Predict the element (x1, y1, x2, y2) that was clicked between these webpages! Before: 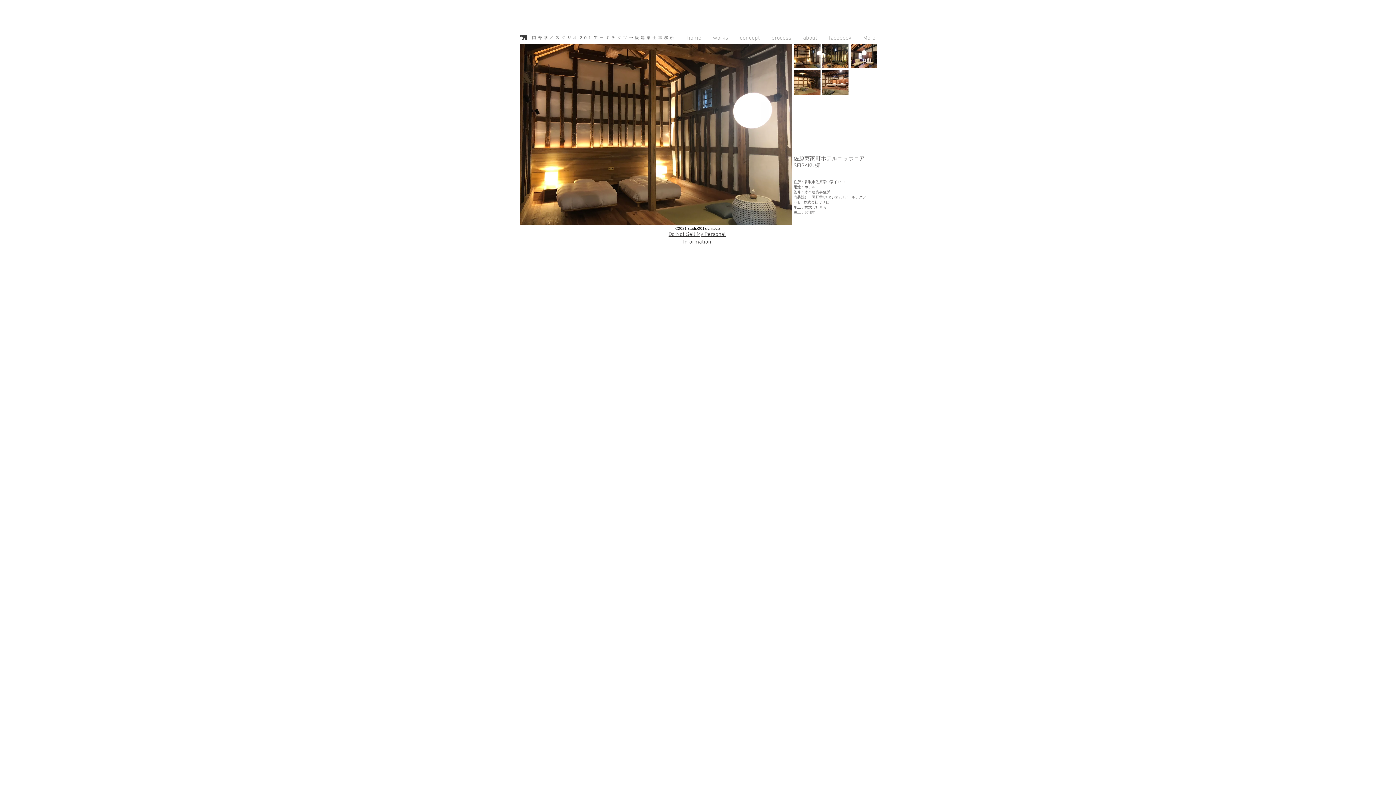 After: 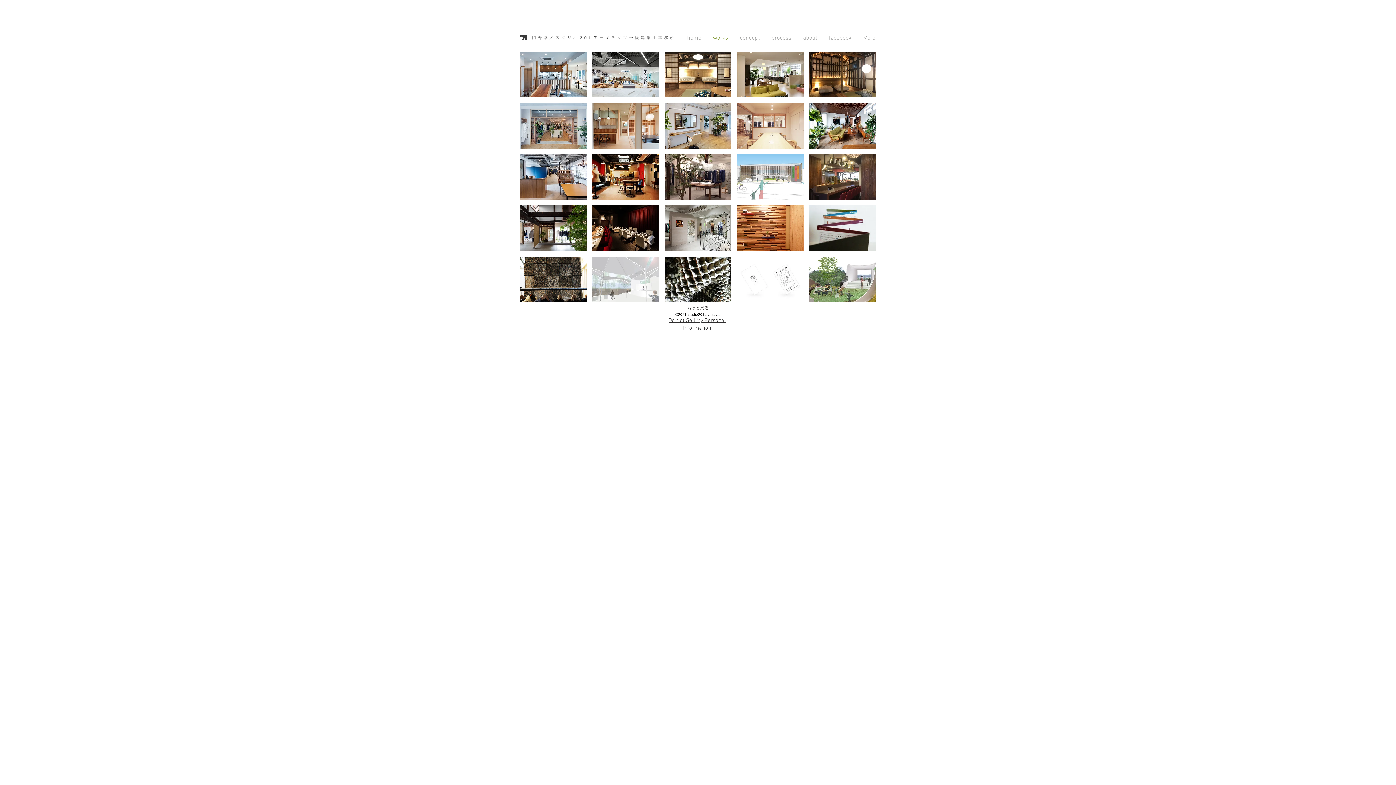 Action: bbox: (706, 33, 733, 43) label: works